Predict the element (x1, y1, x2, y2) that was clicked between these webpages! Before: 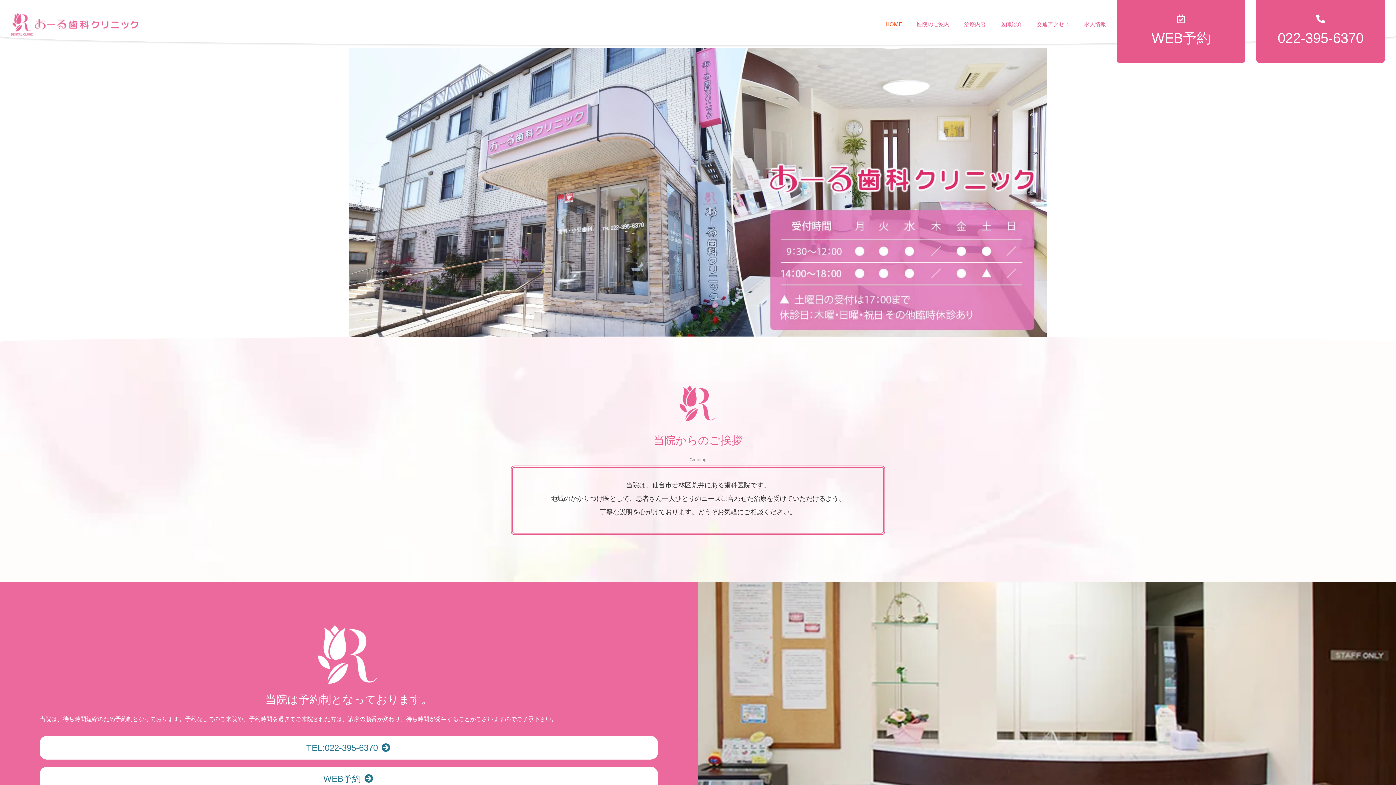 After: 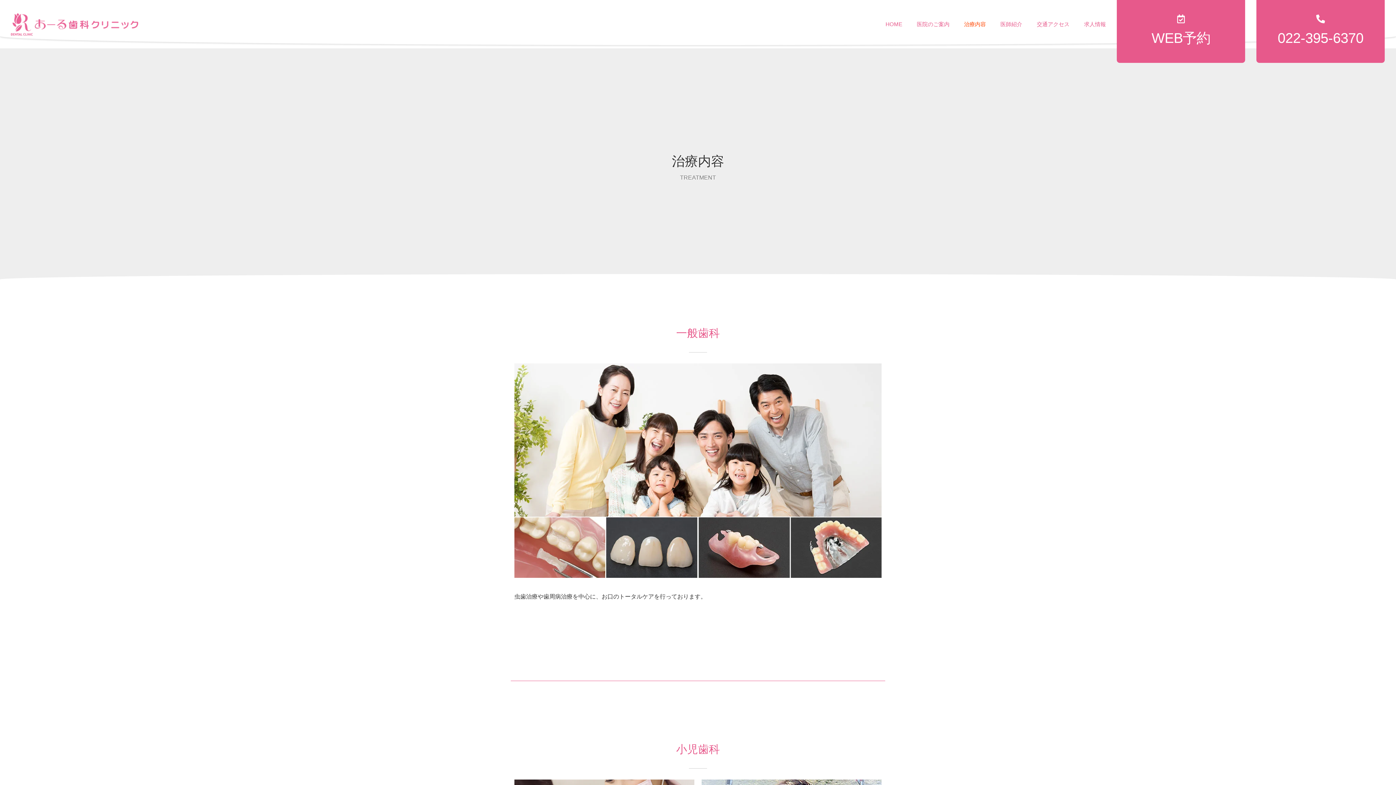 Action: label: 治療内容 bbox: (957, 15, 993, 32)